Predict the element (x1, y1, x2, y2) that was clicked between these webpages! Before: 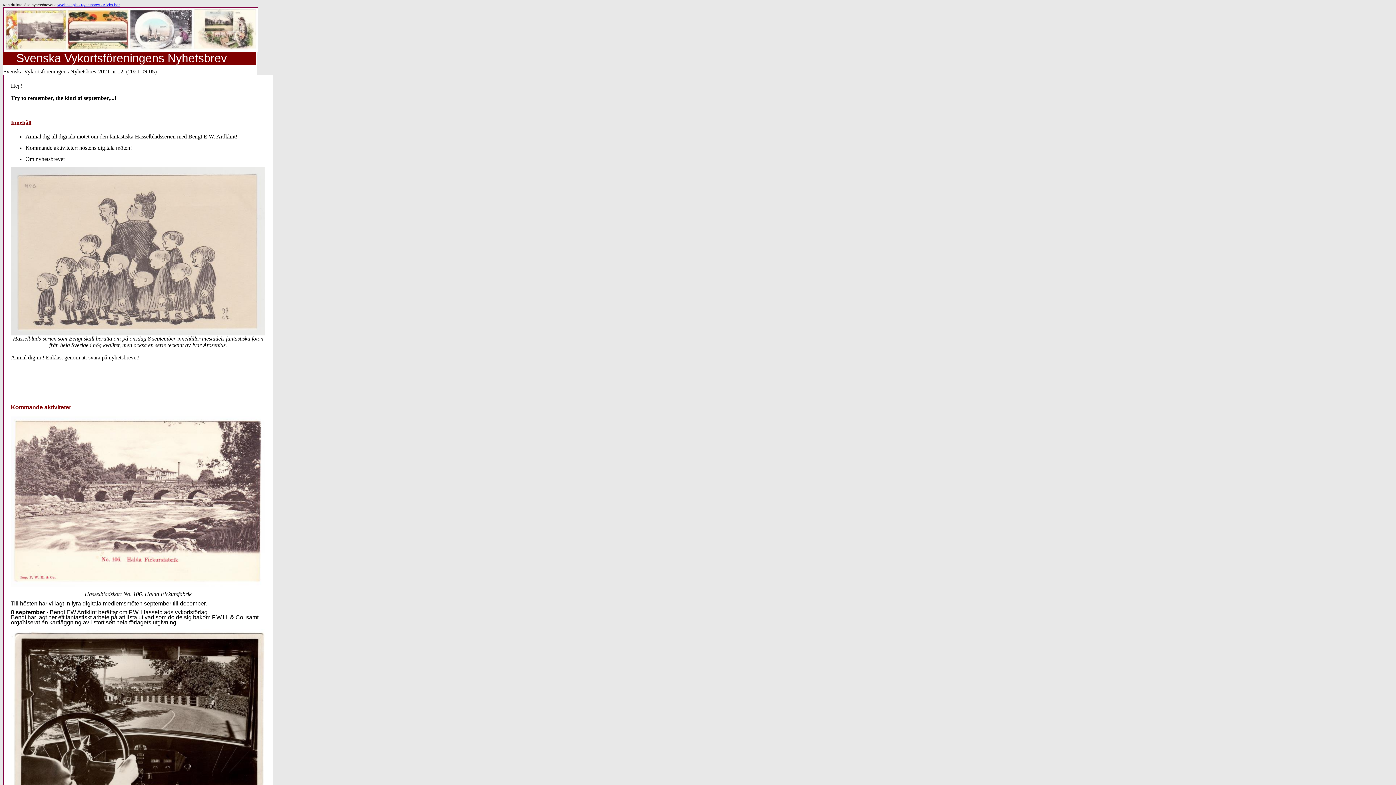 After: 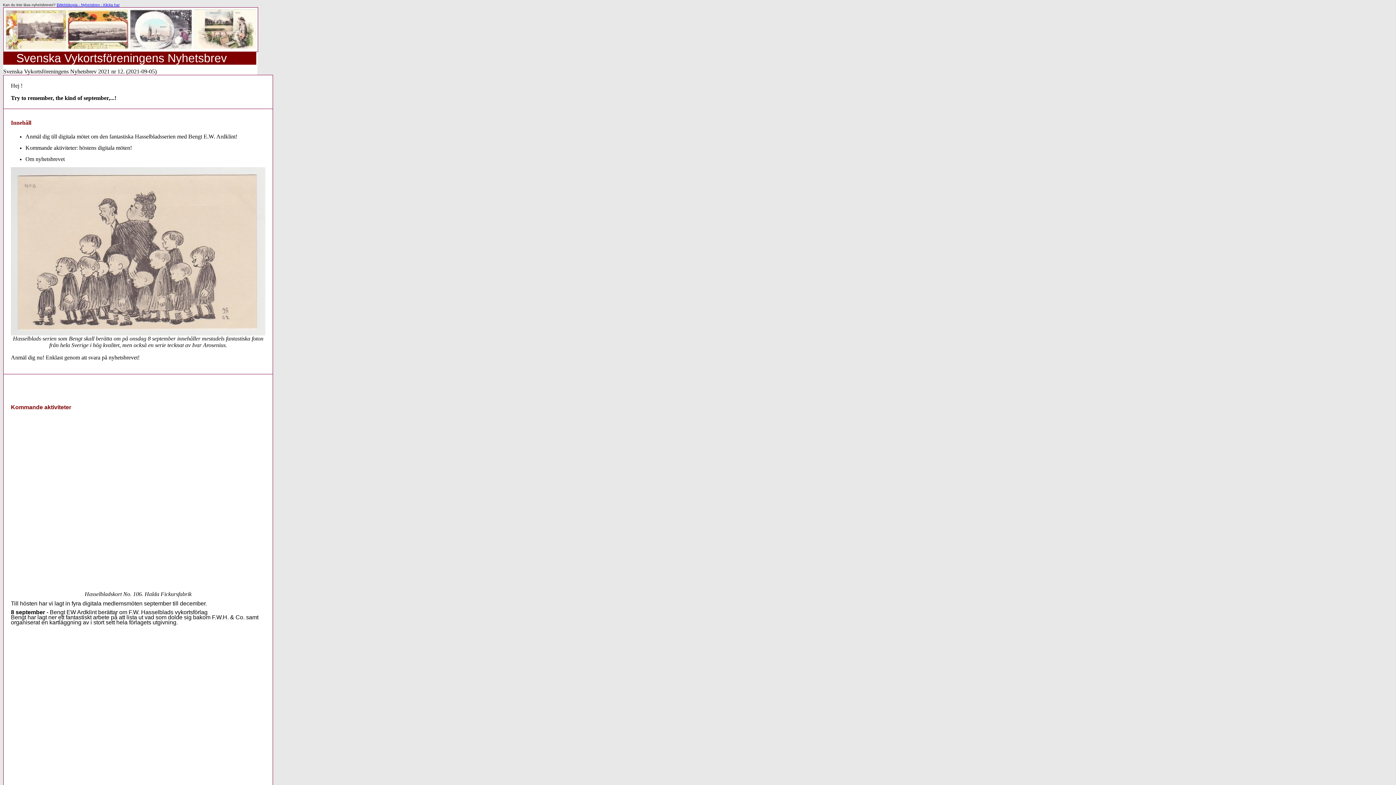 Action: label: $Webbkopia - Nyhetsbrev - Klicka har bbox: (56, 2, 119, 6)